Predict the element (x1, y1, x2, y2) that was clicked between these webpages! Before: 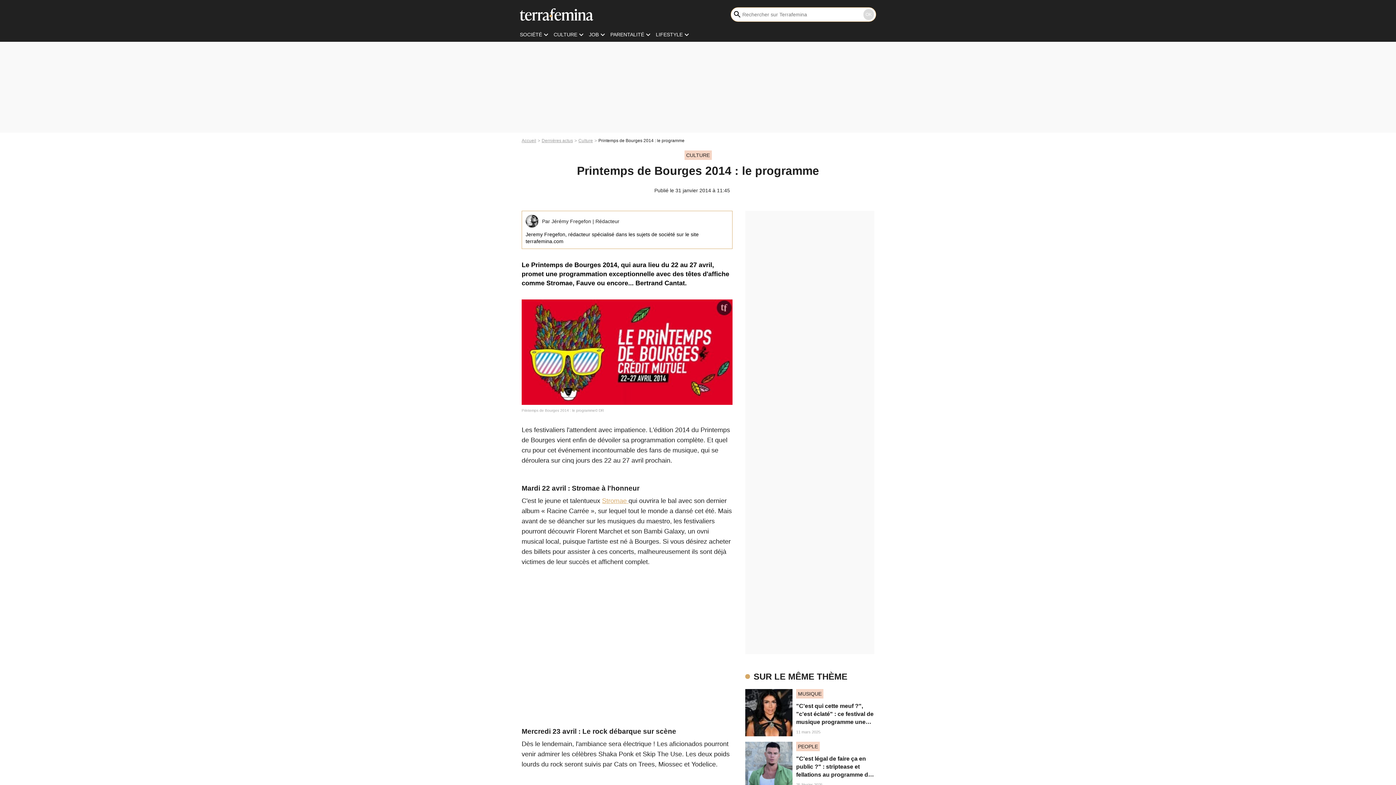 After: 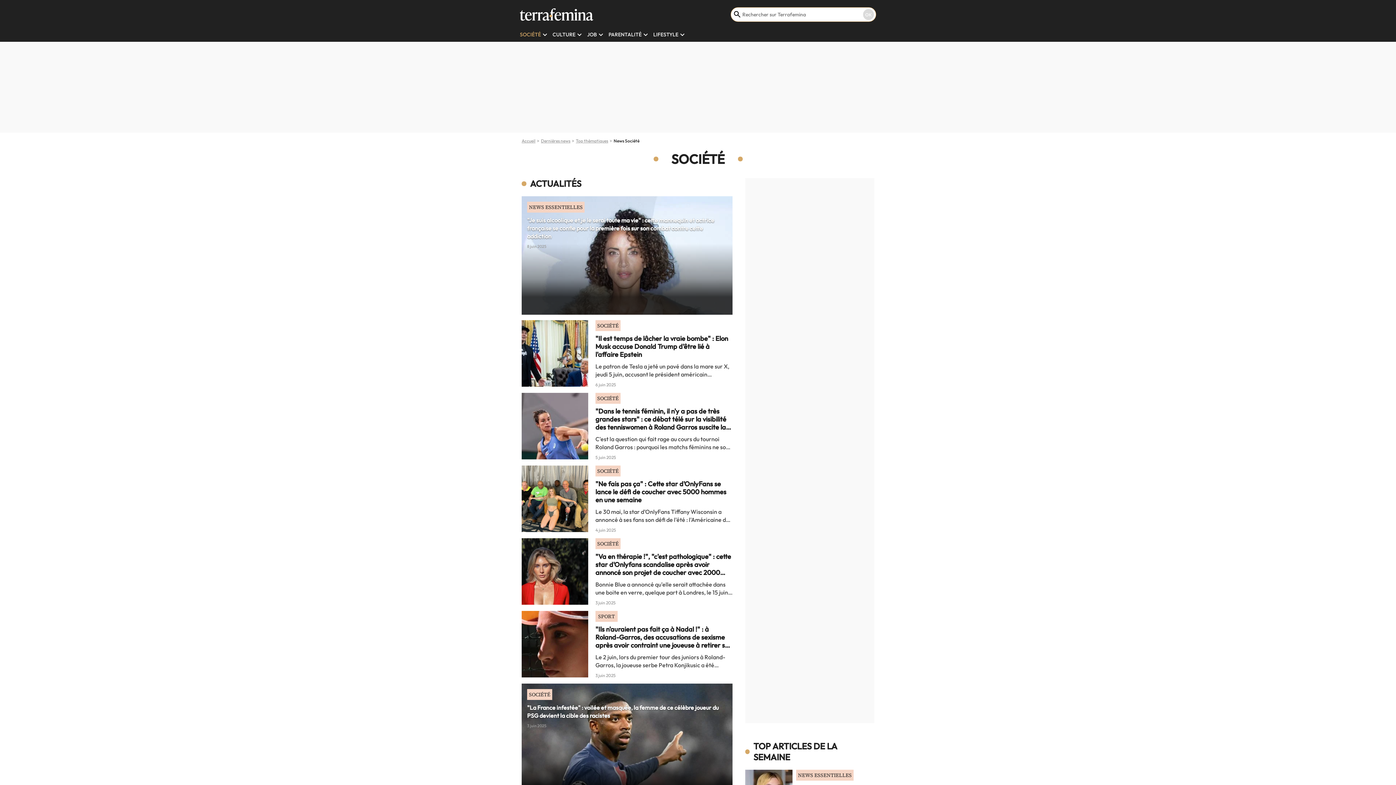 Action: bbox: (520, 31, 542, 37) label: SOCIÉTÉ